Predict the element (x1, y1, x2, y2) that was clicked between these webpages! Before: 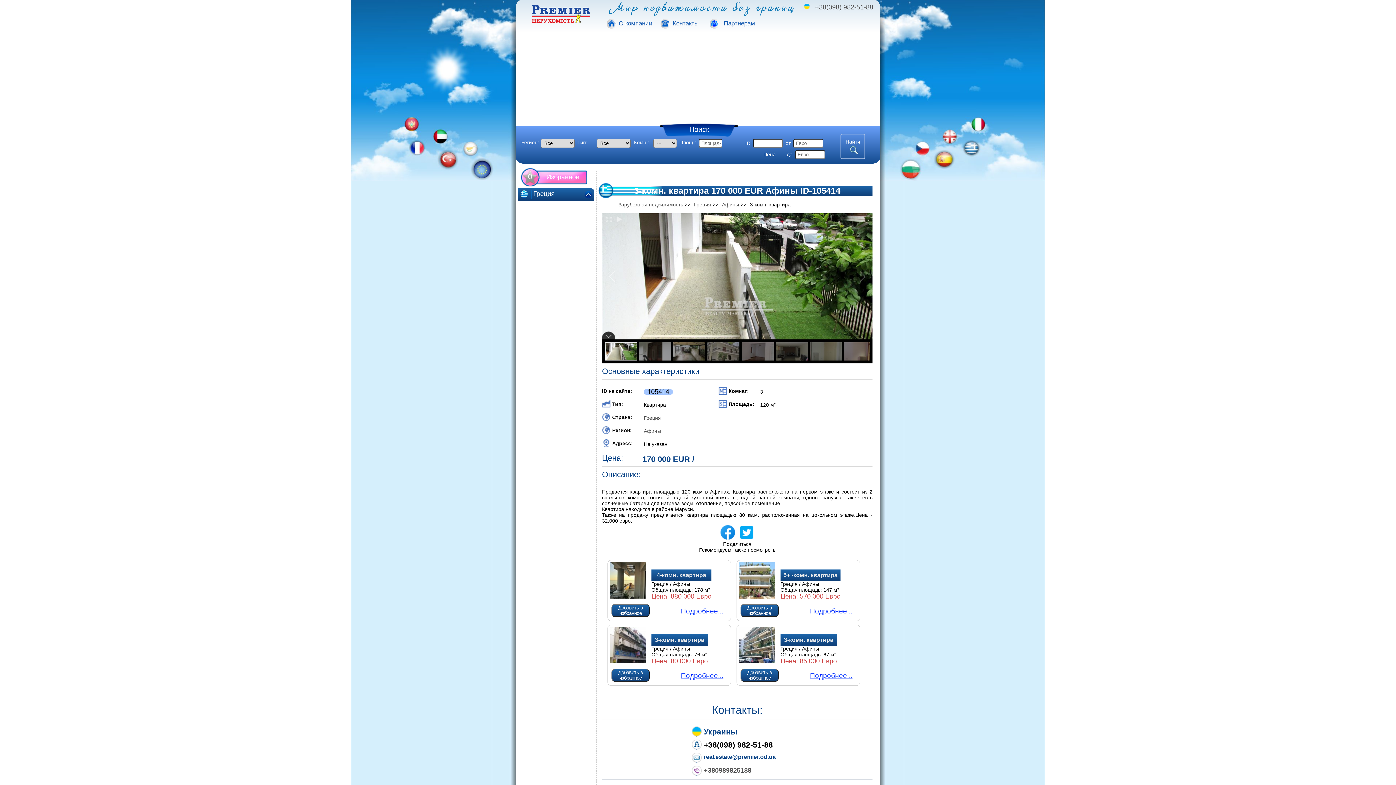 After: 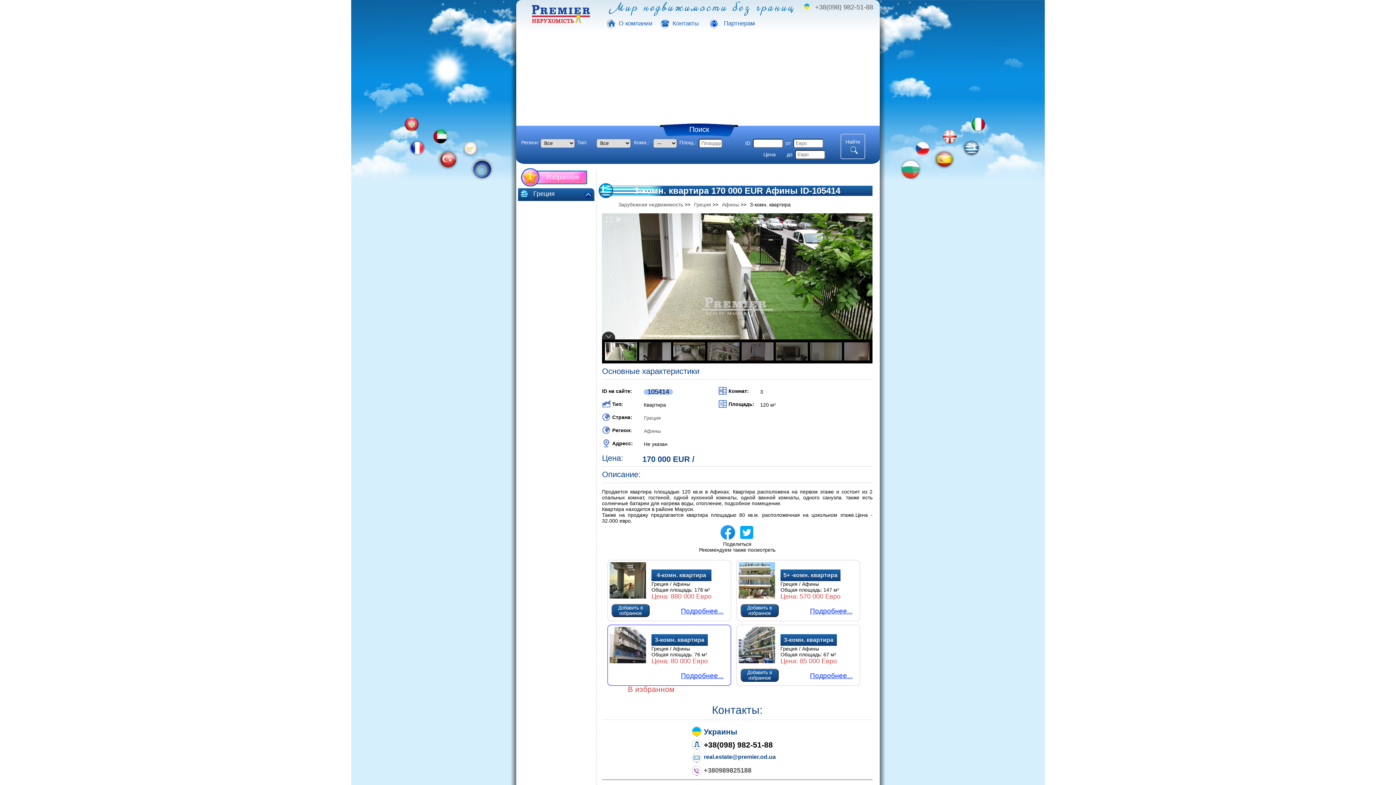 Action: bbox: (611, 669, 649, 682) label: Добавить в избранное